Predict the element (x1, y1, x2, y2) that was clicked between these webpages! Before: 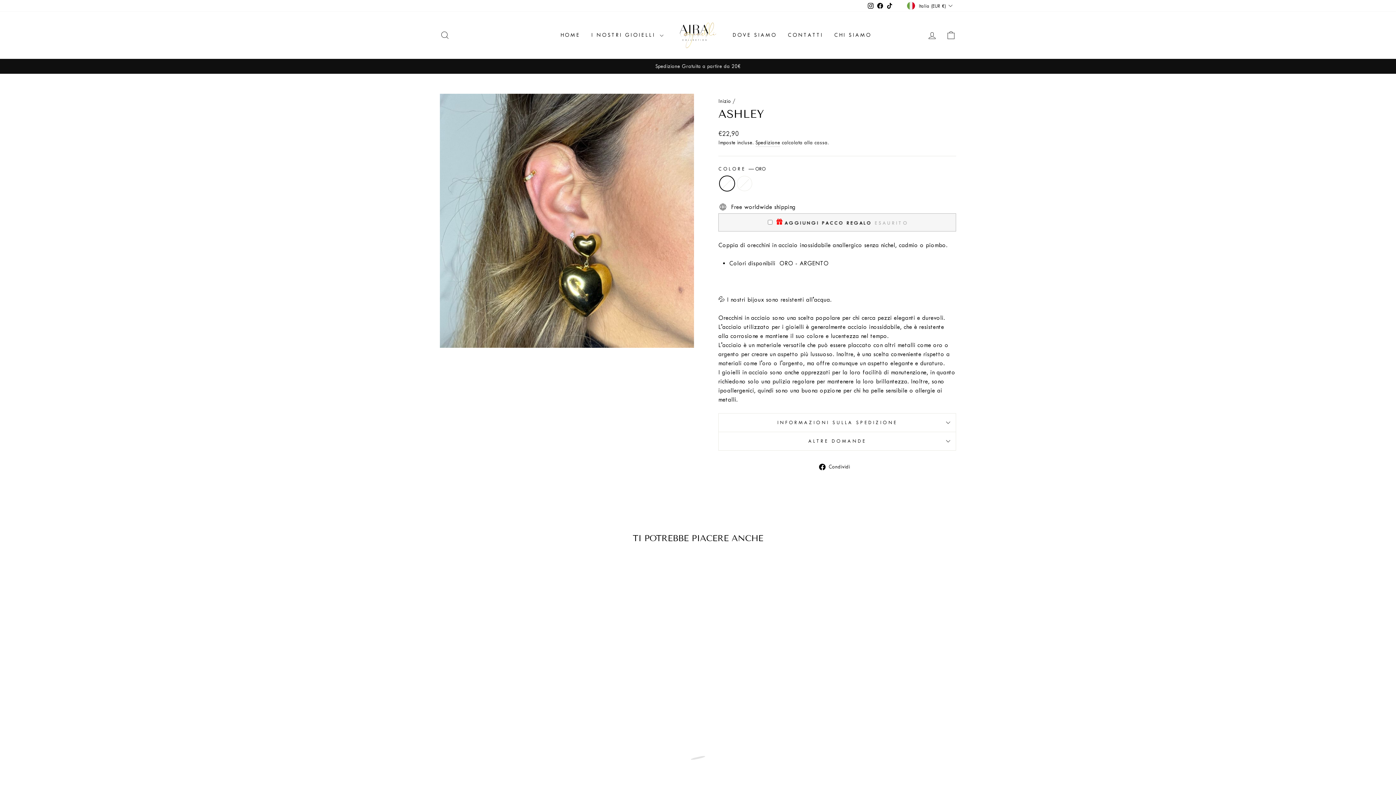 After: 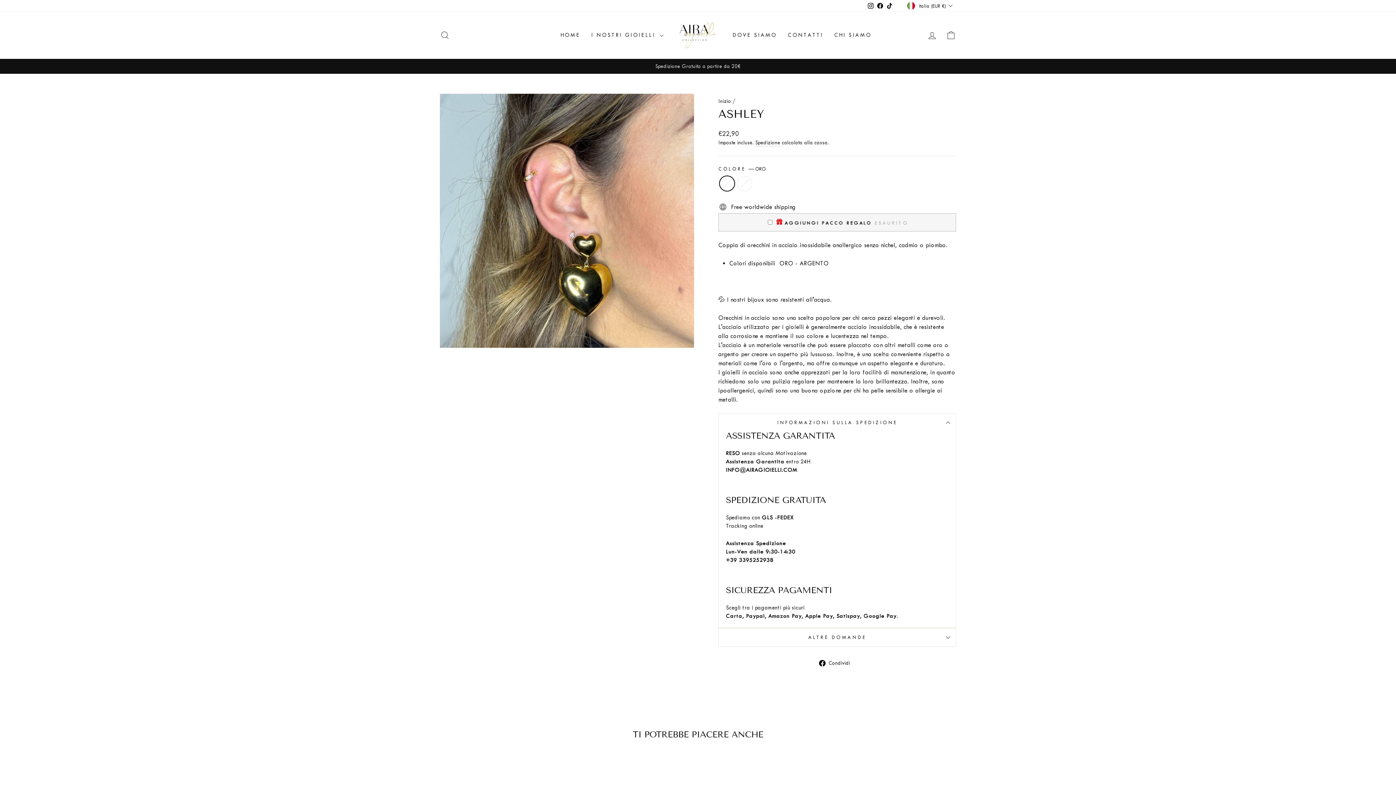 Action: bbox: (718, 413, 956, 432) label: INFORMAZIONI SULLA SPEDIZIONE